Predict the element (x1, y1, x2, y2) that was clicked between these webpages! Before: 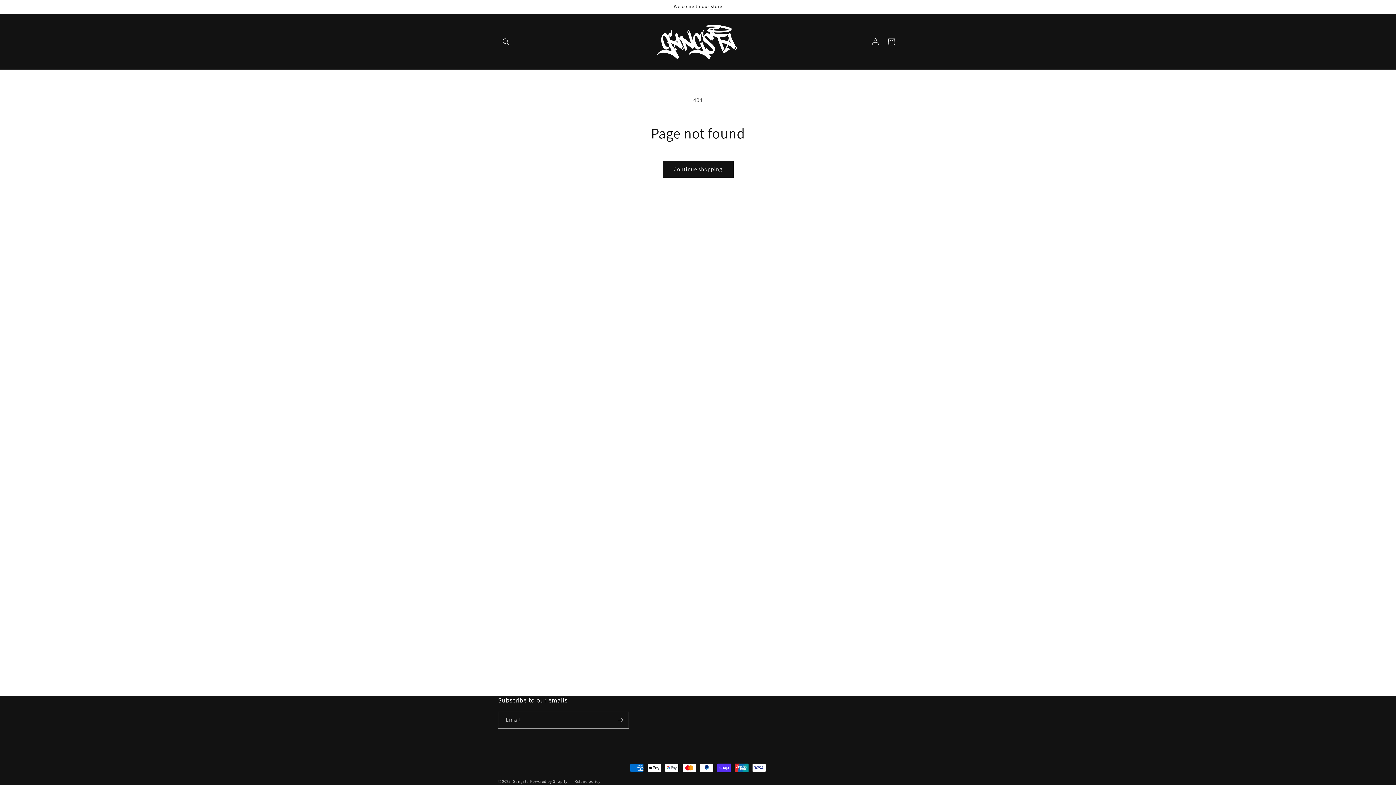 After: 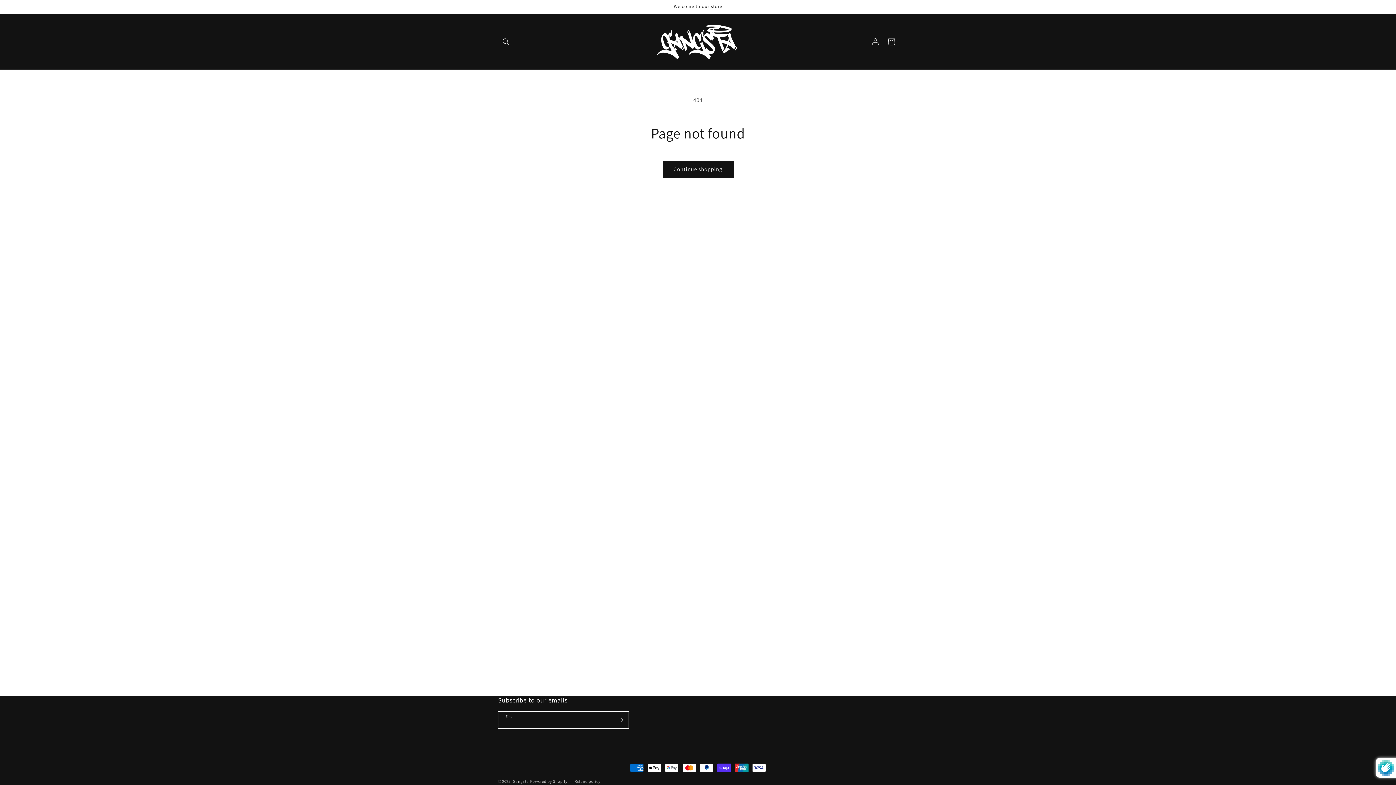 Action: bbox: (612, 712, 628, 729) label: Subscribe